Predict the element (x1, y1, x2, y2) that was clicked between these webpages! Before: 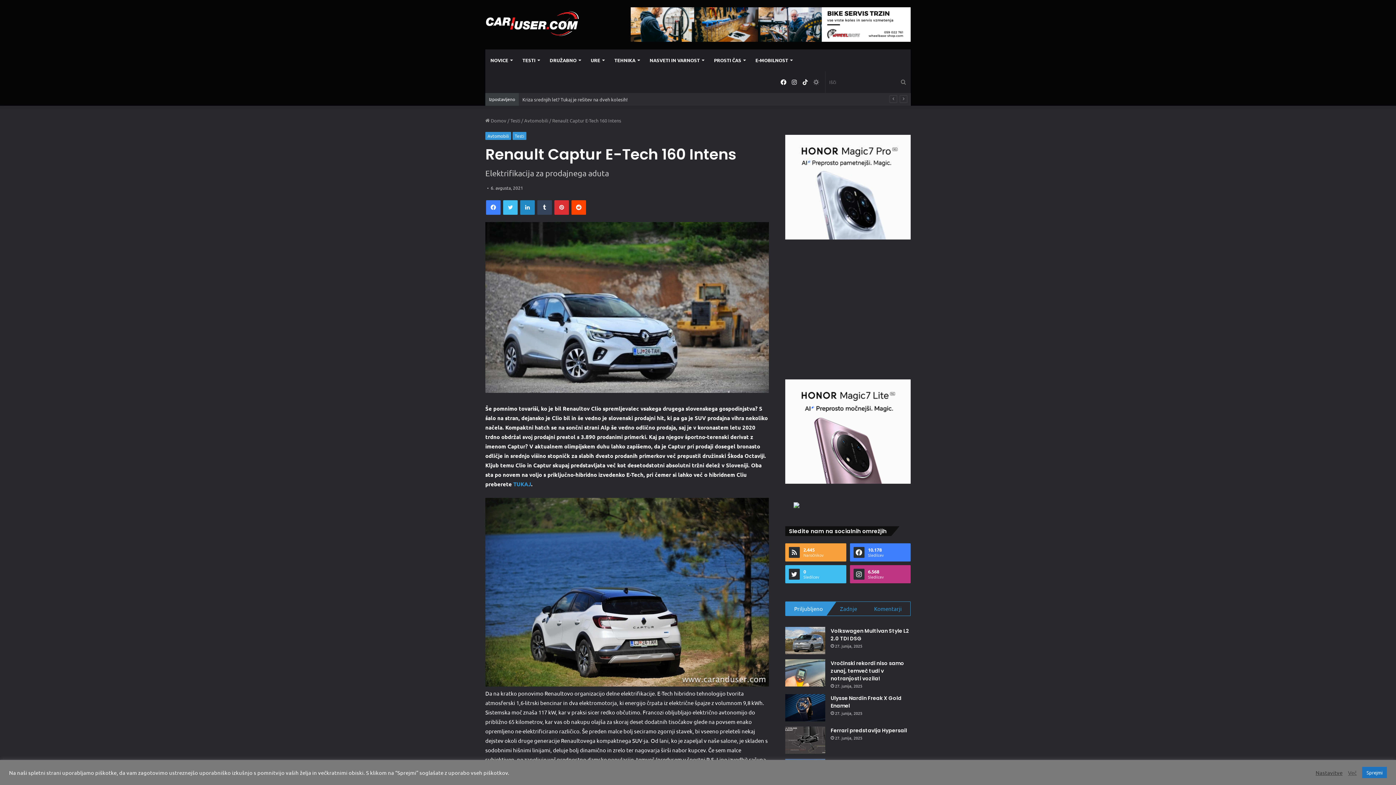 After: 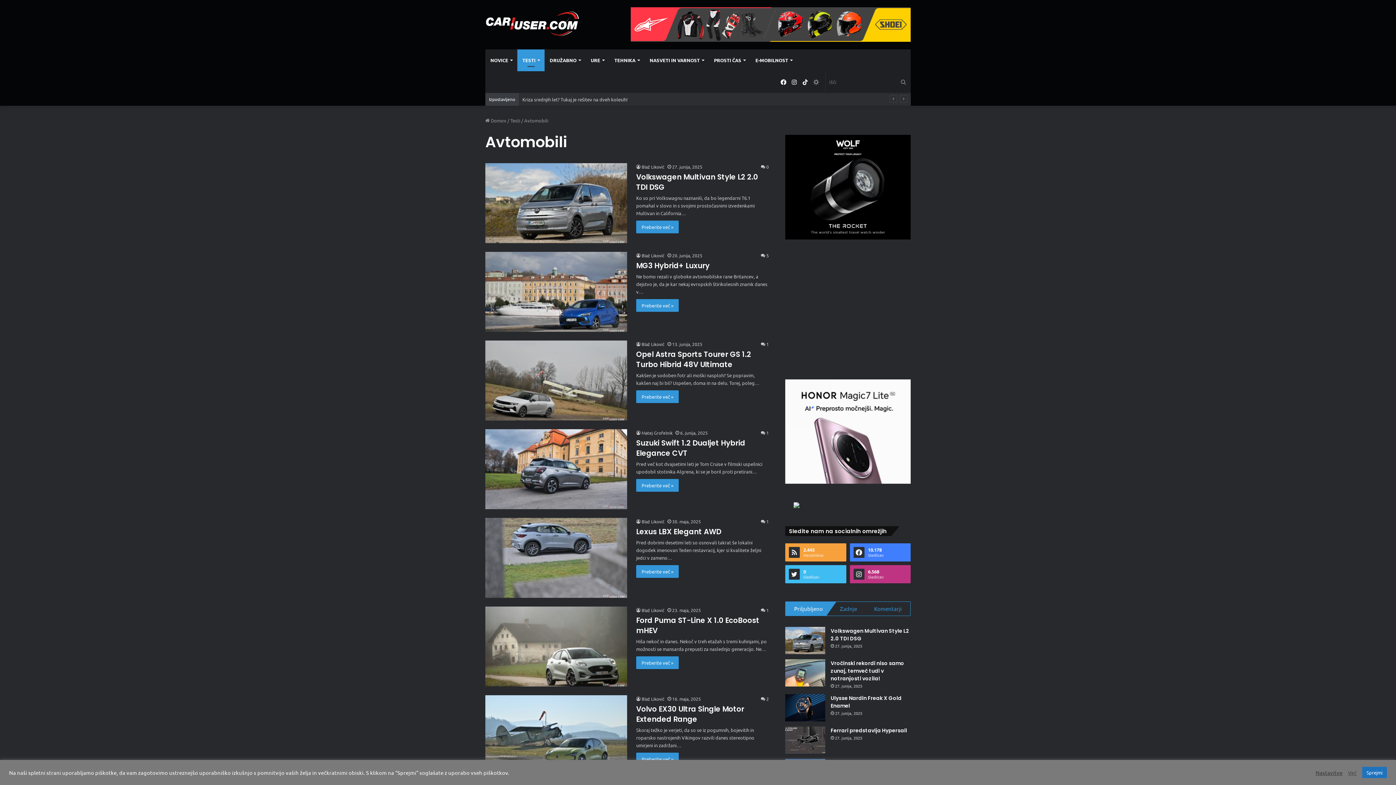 Action: label: Avtomobili bbox: (485, 132, 511, 140)